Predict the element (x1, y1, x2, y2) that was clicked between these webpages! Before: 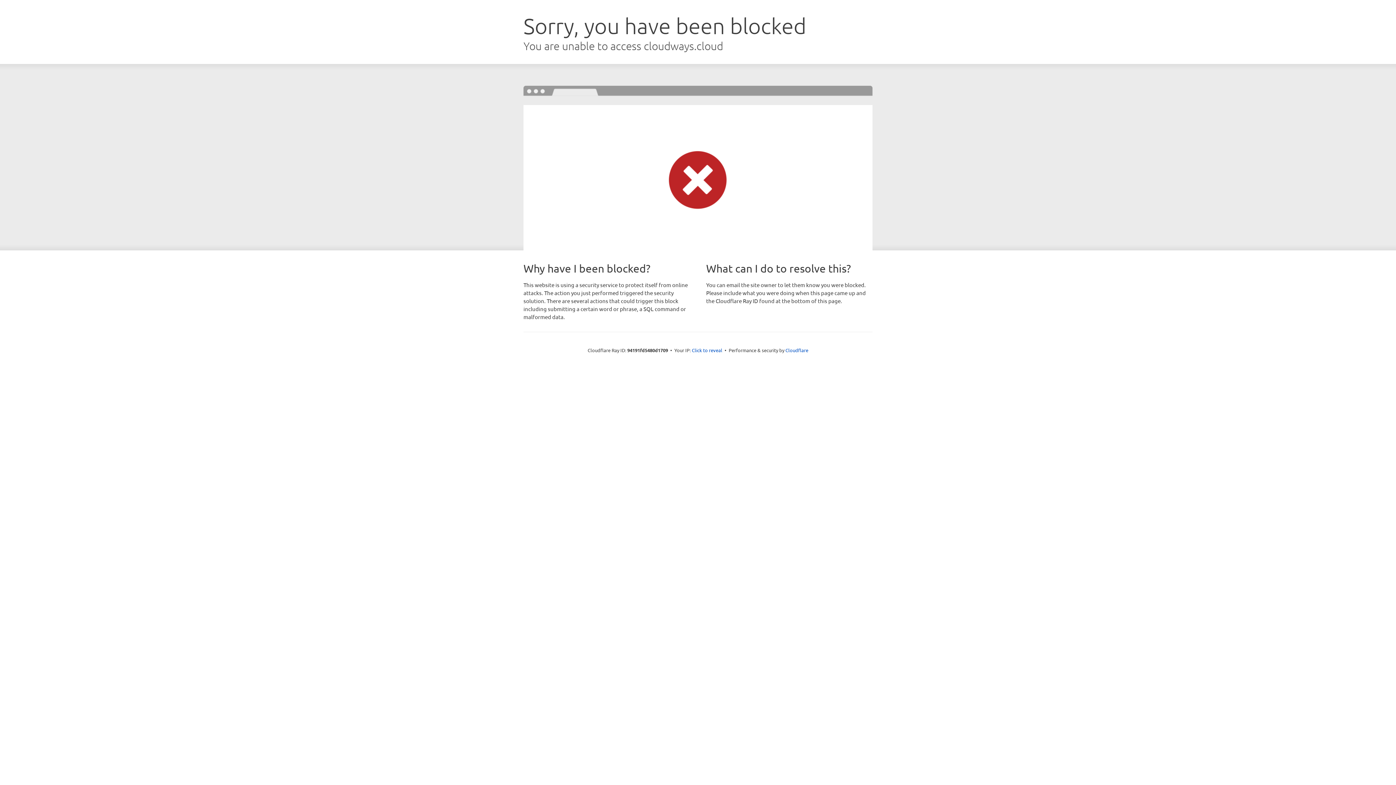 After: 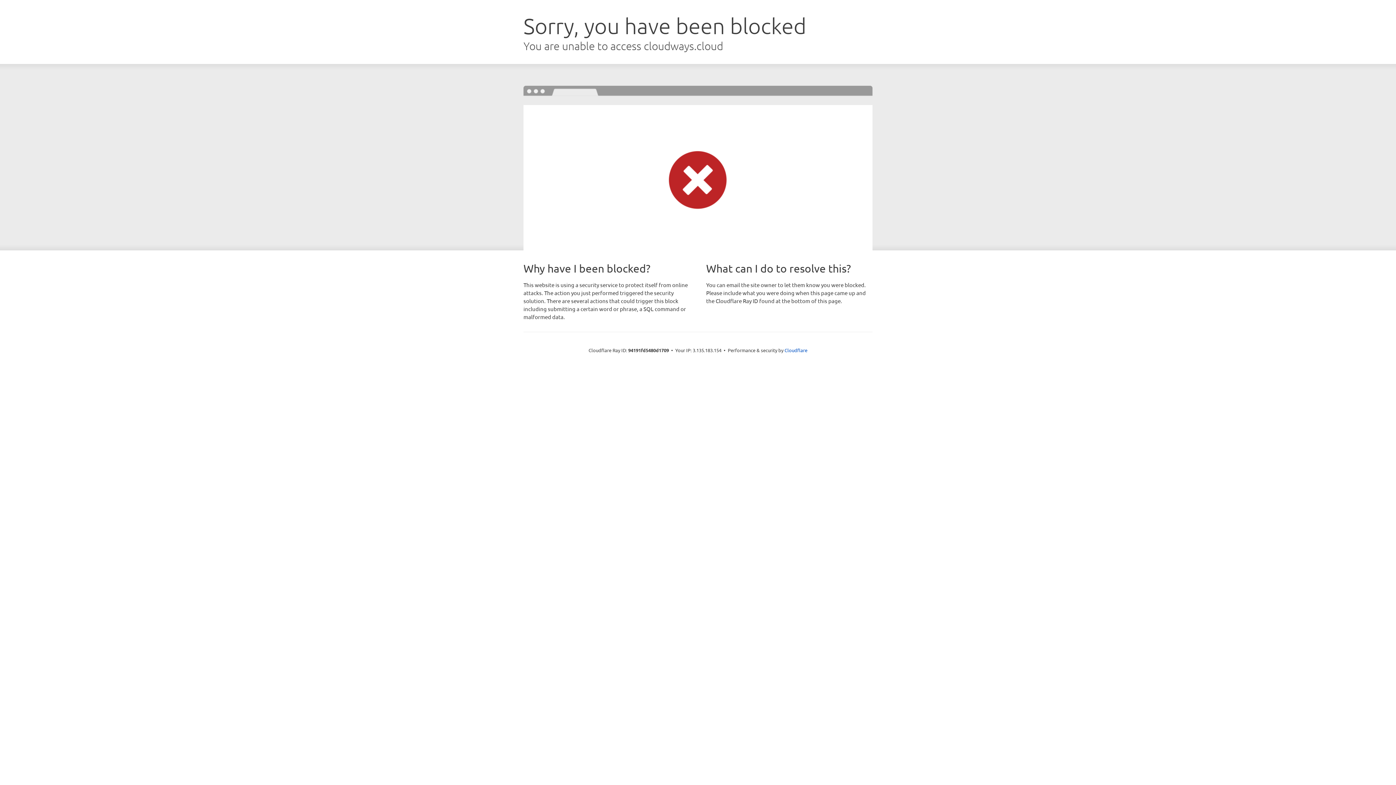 Action: bbox: (692, 346, 722, 353) label: Click to reveal